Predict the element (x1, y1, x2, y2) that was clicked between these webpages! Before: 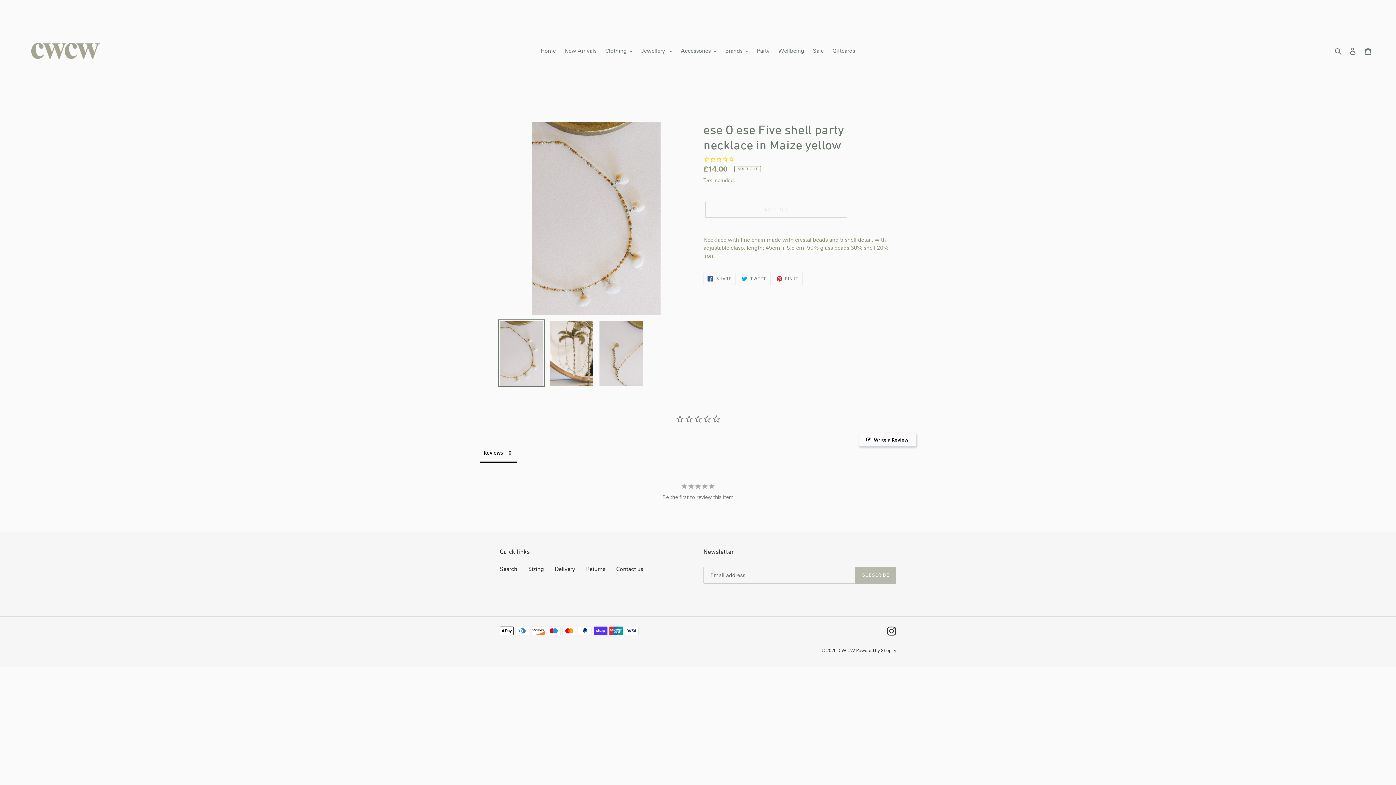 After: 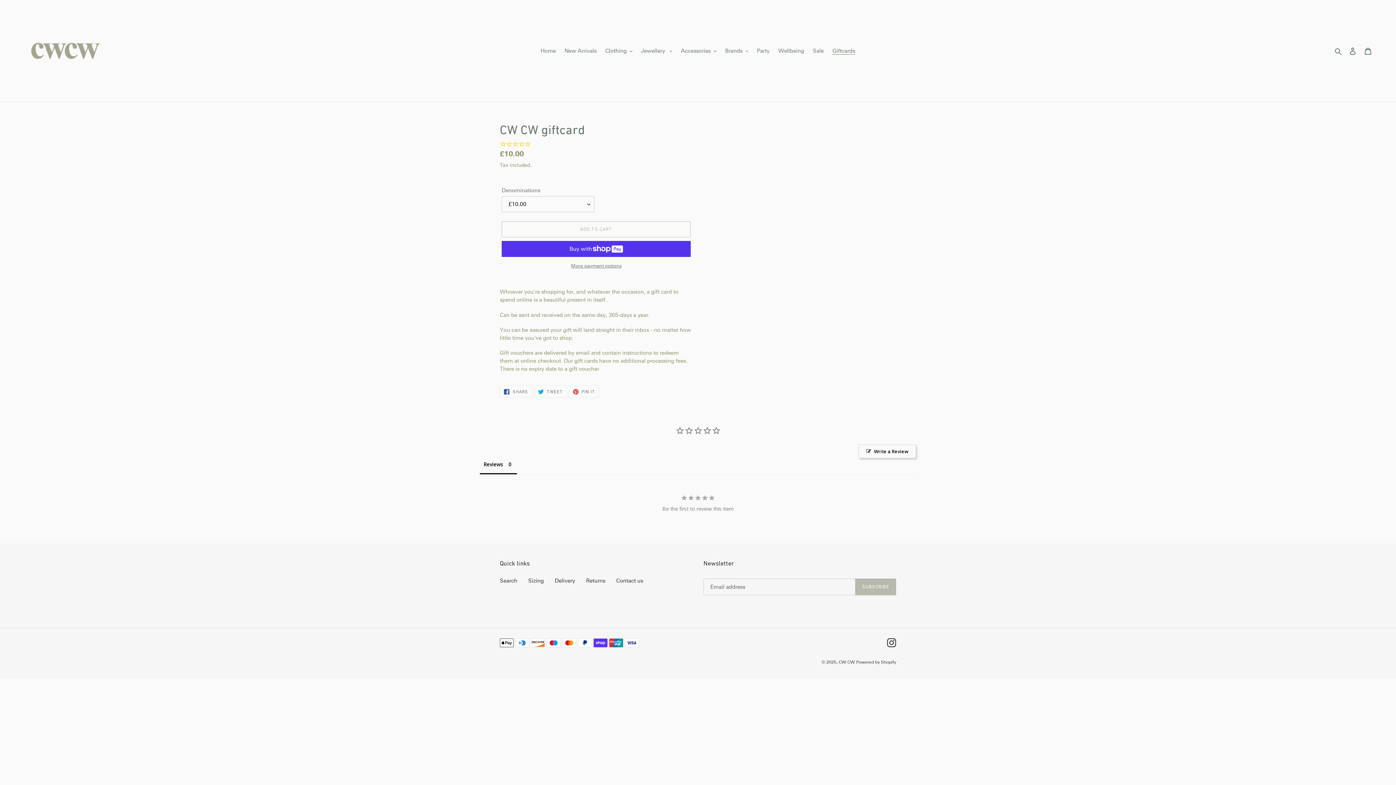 Action: label: Giftcards bbox: (829, 45, 858, 56)